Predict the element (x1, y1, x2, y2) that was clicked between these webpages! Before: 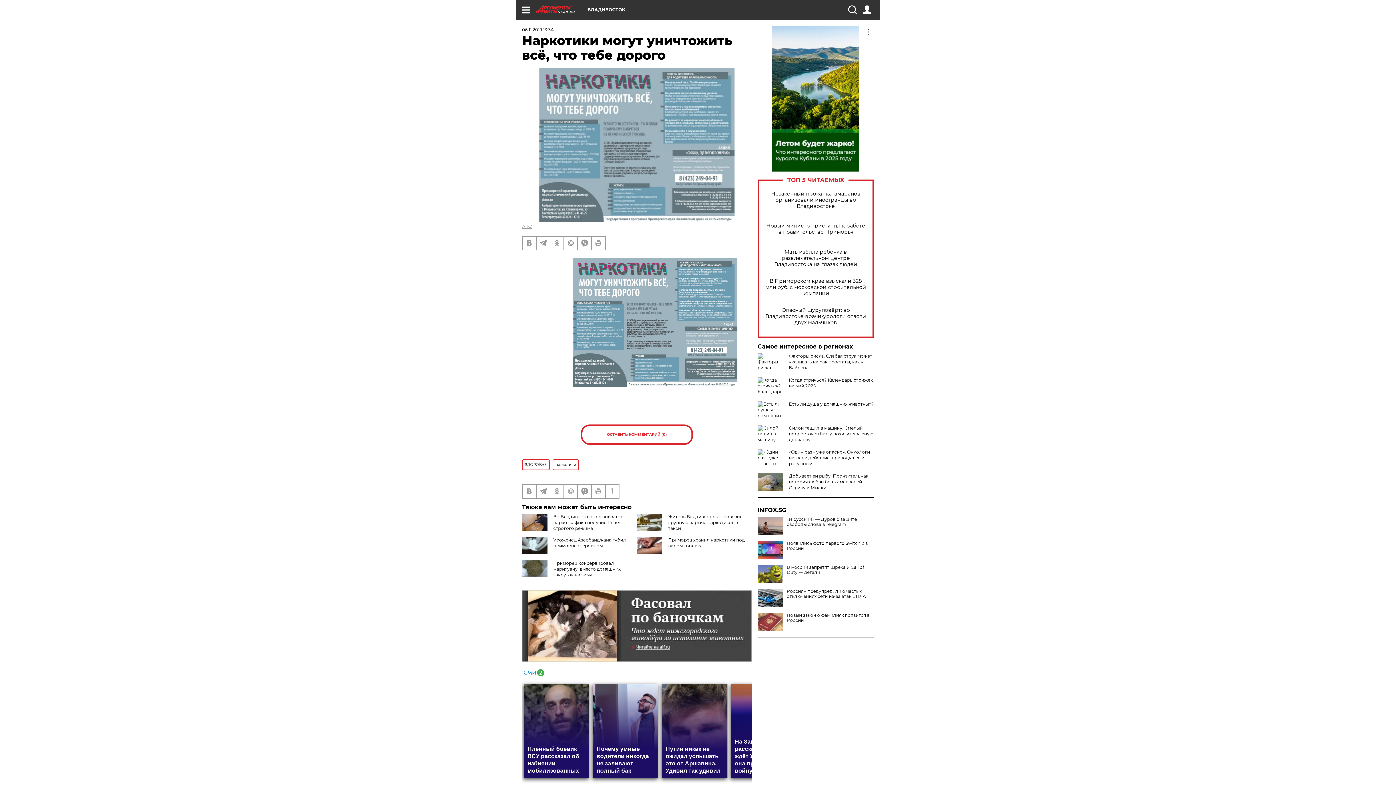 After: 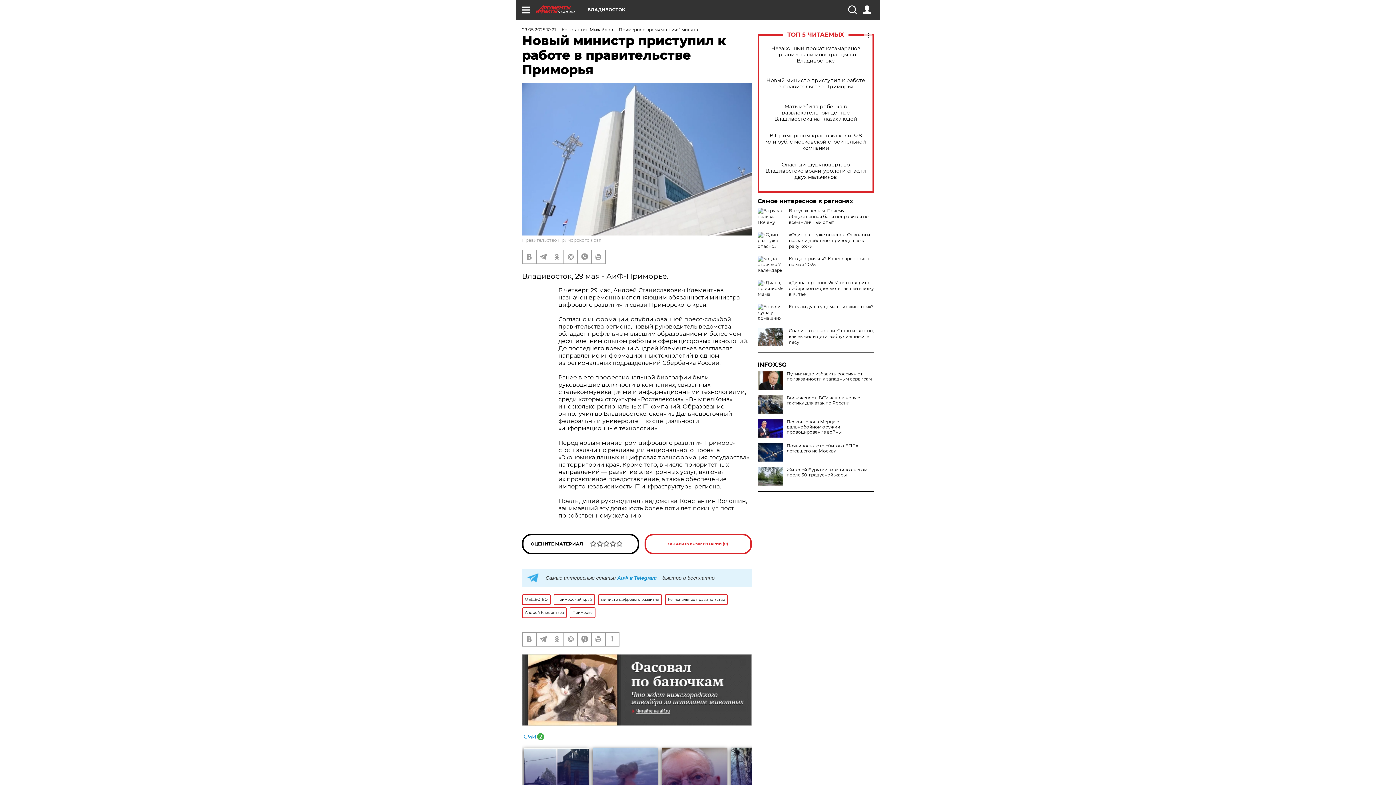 Action: bbox: (765, 222, 866, 235) label: Новый министр приступил к работе в правительстве Приморья